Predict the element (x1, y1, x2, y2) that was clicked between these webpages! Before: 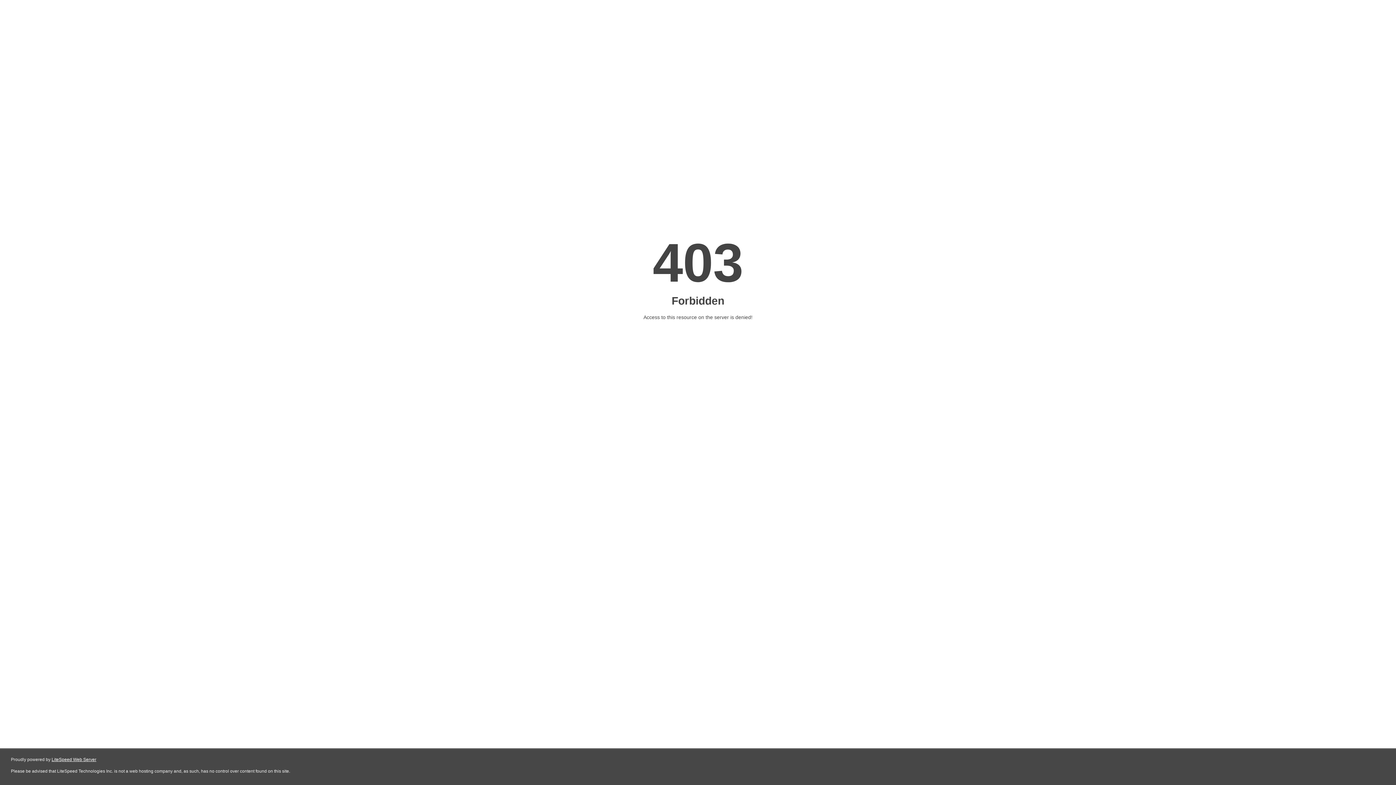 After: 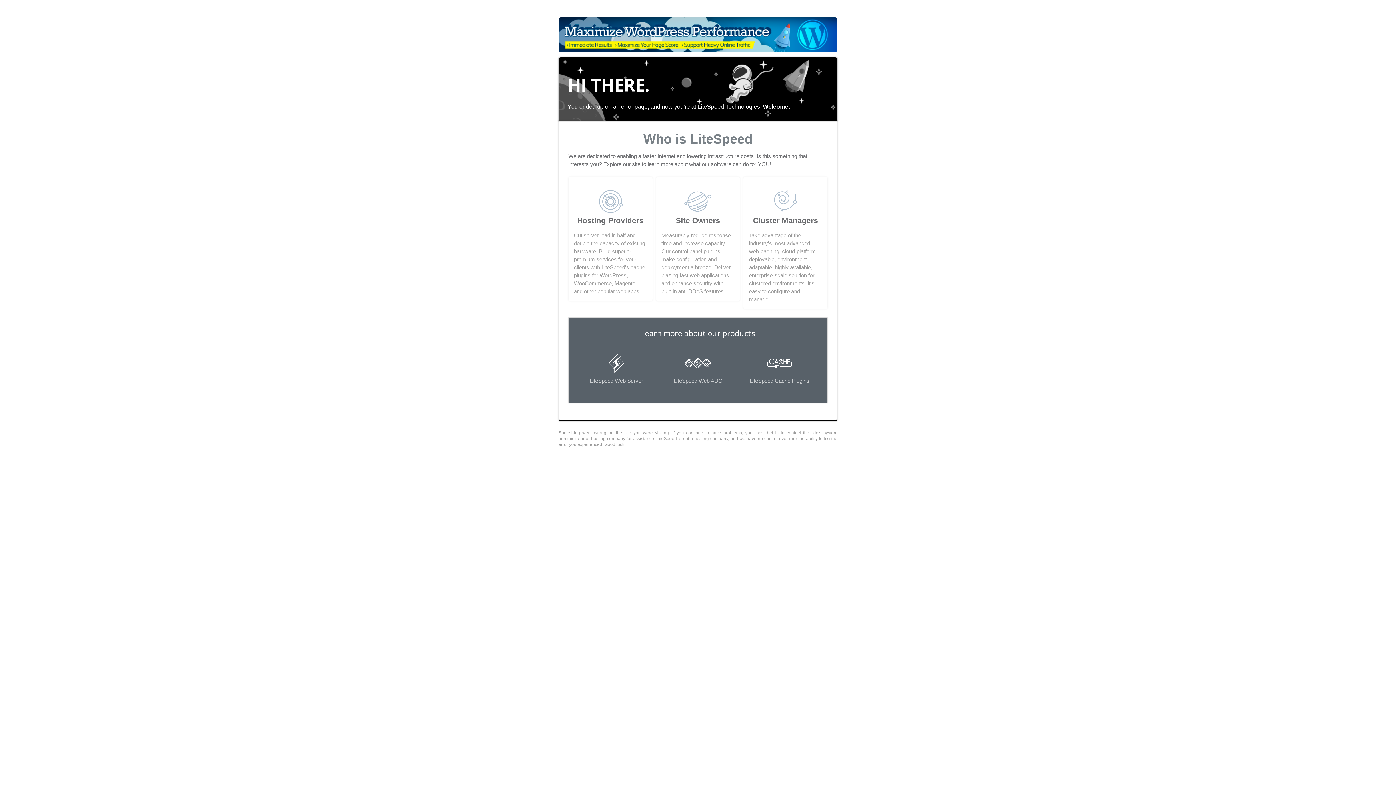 Action: bbox: (51, 757, 96, 762) label: LiteSpeed Web Server